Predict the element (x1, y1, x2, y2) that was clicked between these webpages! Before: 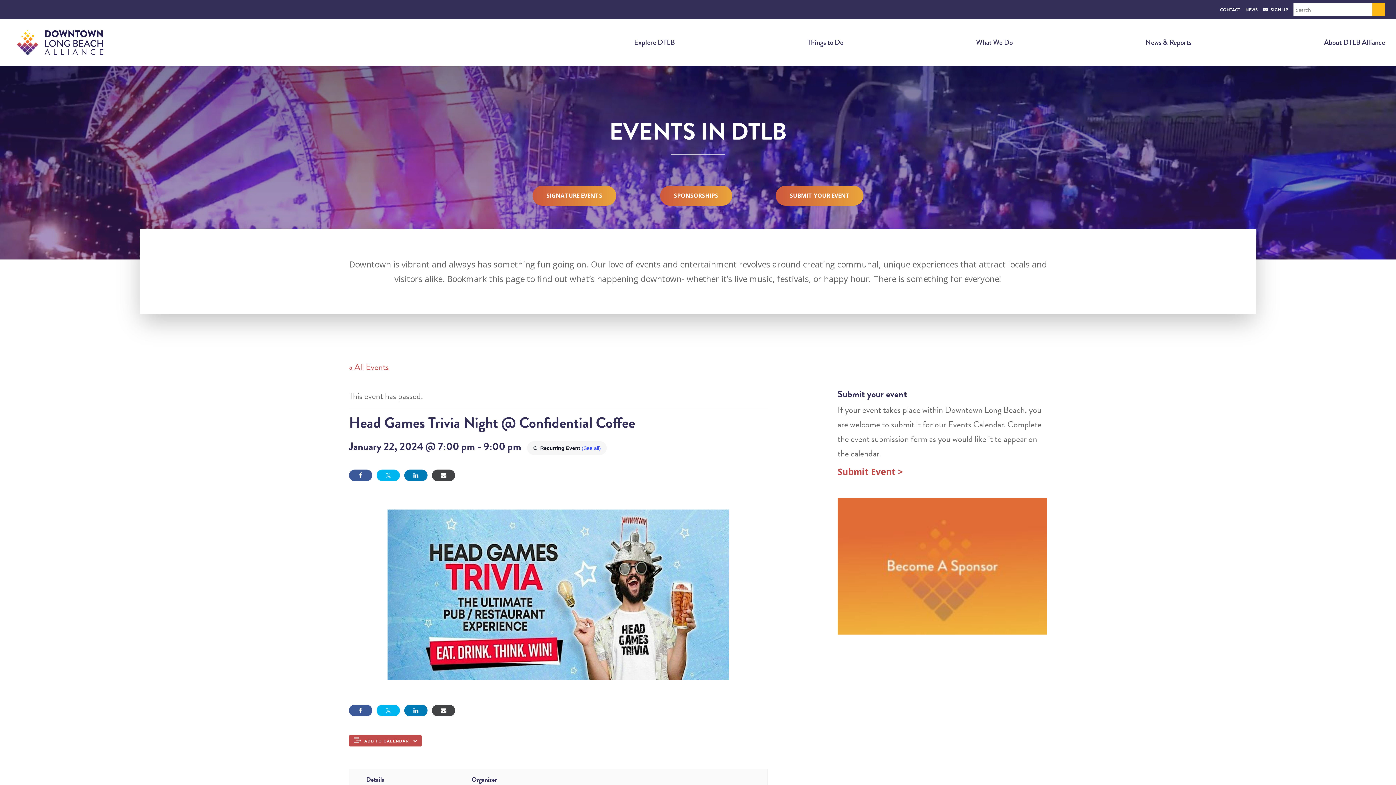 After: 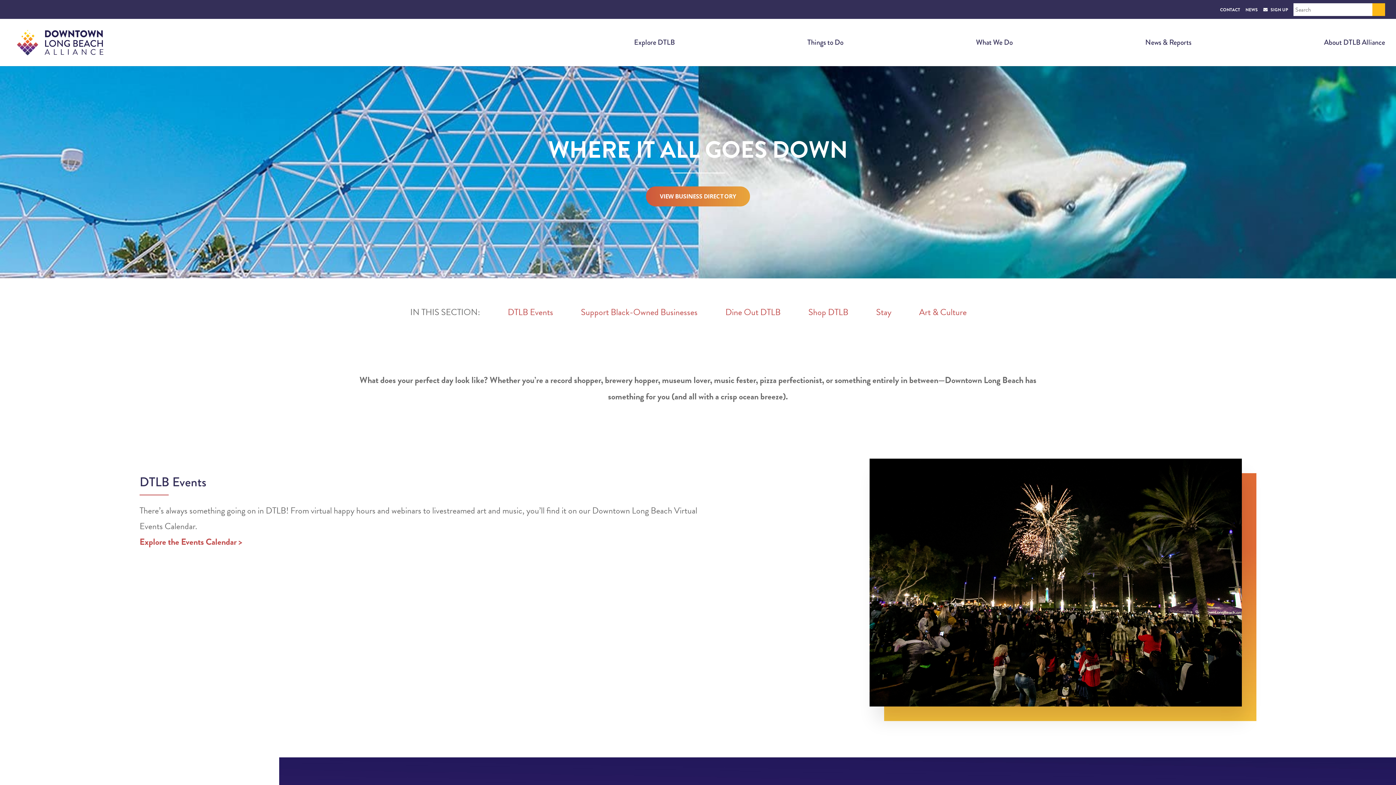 Action: label: Things to Do bbox: (807, 35, 843, 49)